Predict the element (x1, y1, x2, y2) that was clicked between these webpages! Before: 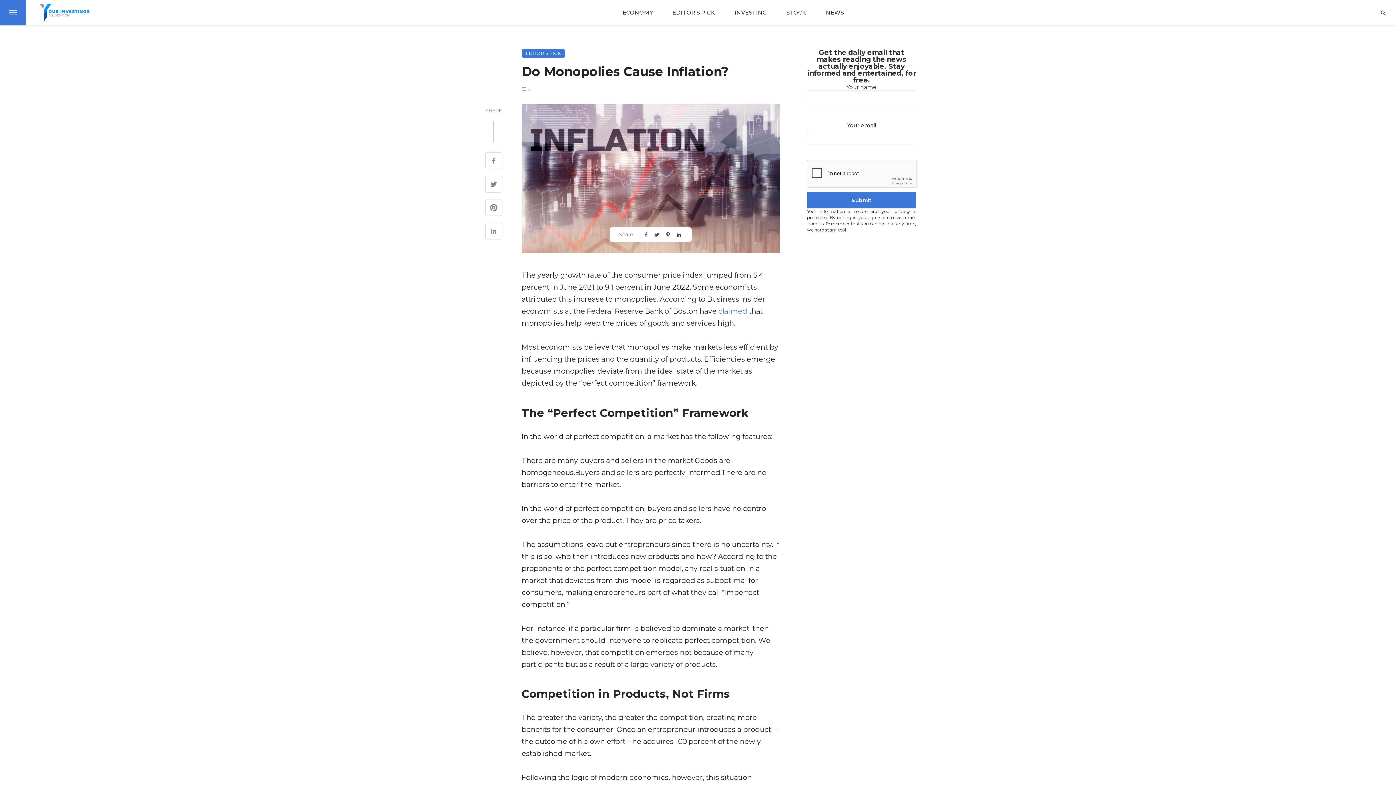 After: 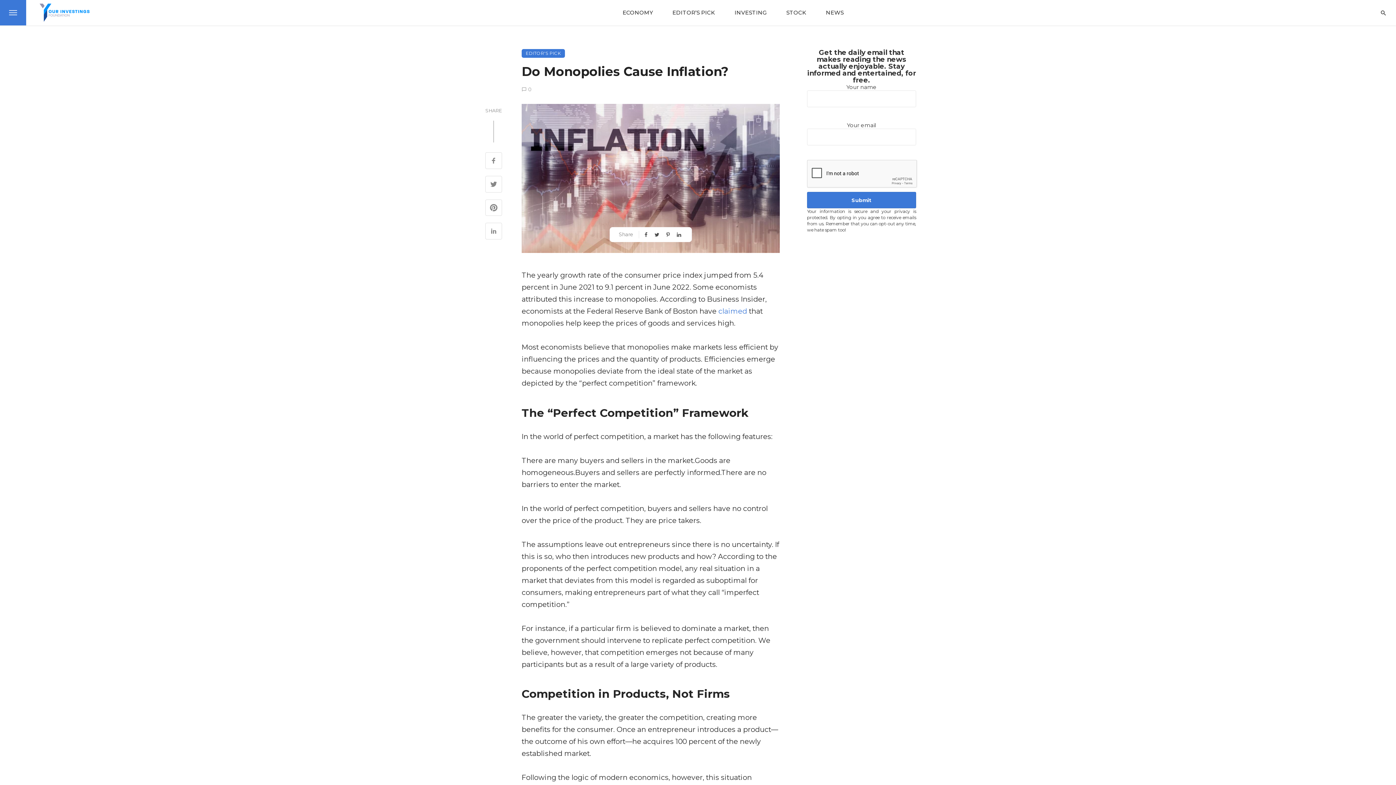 Action: label: 0 bbox: (521, 86, 532, 92)